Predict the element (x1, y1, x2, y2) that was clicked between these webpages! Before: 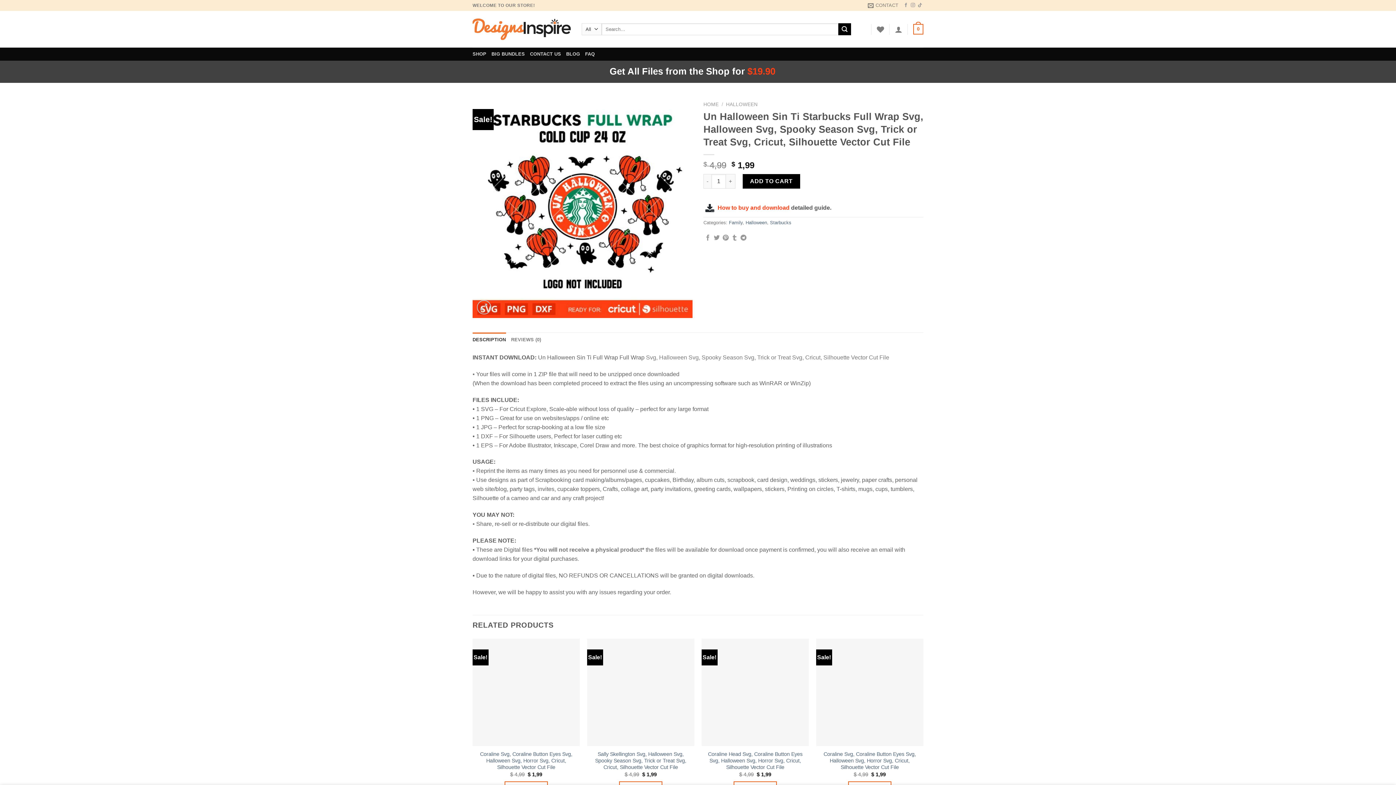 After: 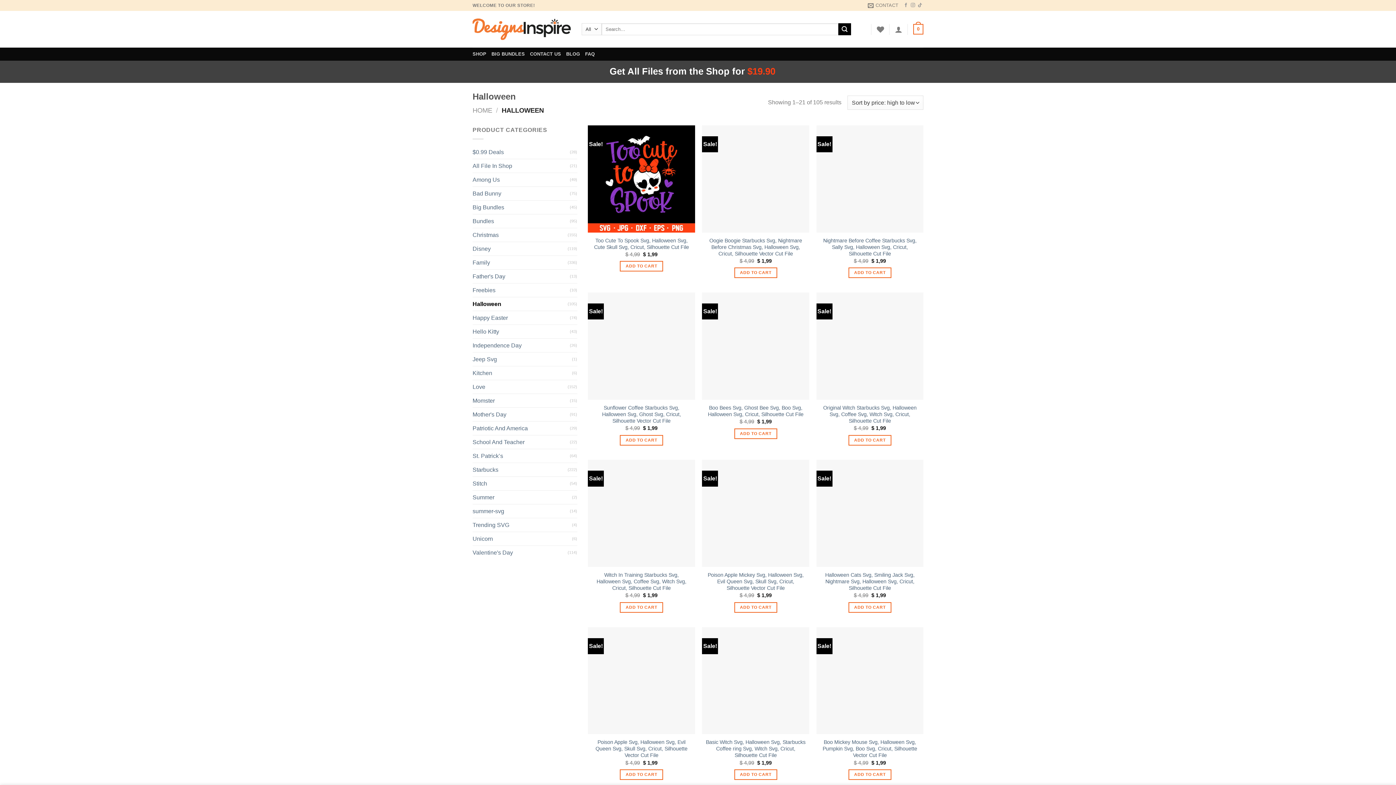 Action: bbox: (726, 101, 757, 107) label: HALLOWEEN